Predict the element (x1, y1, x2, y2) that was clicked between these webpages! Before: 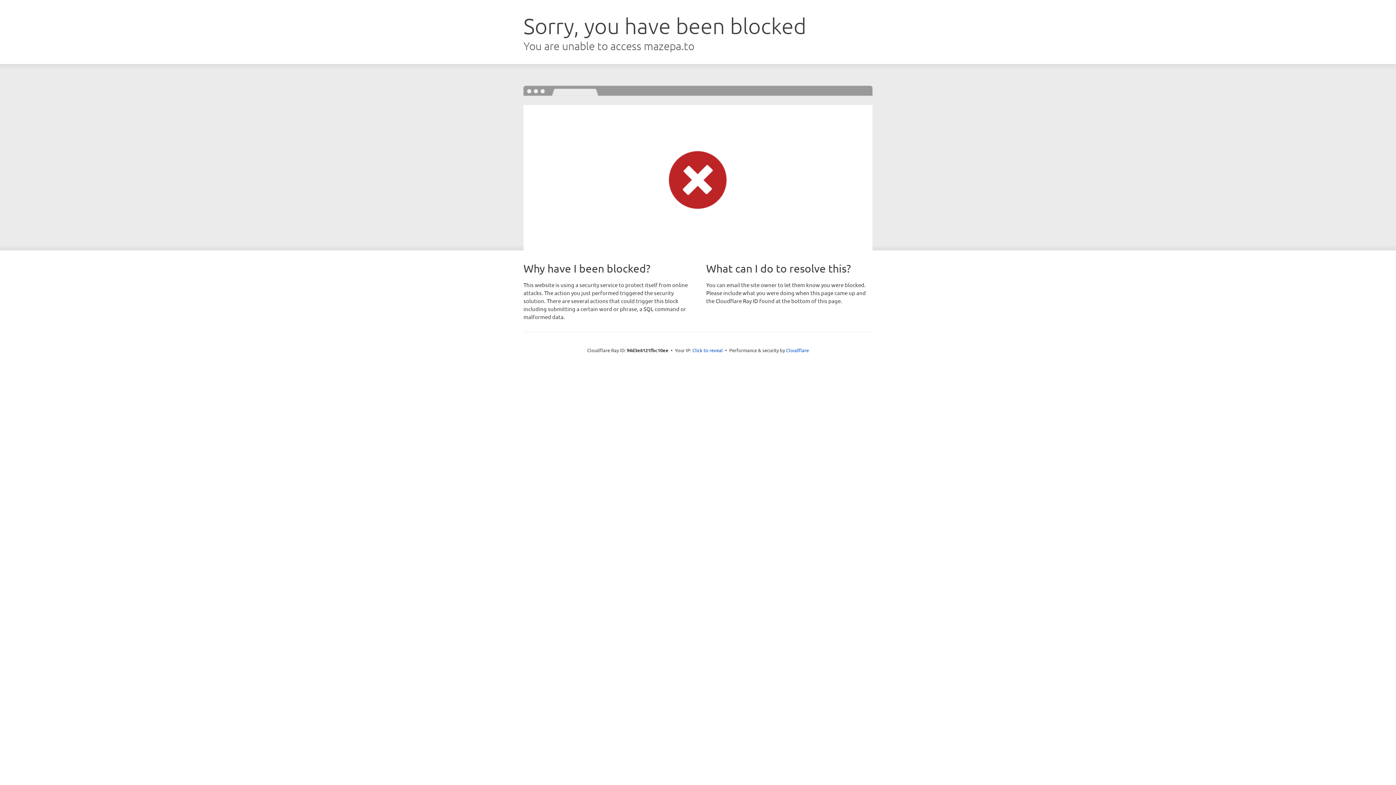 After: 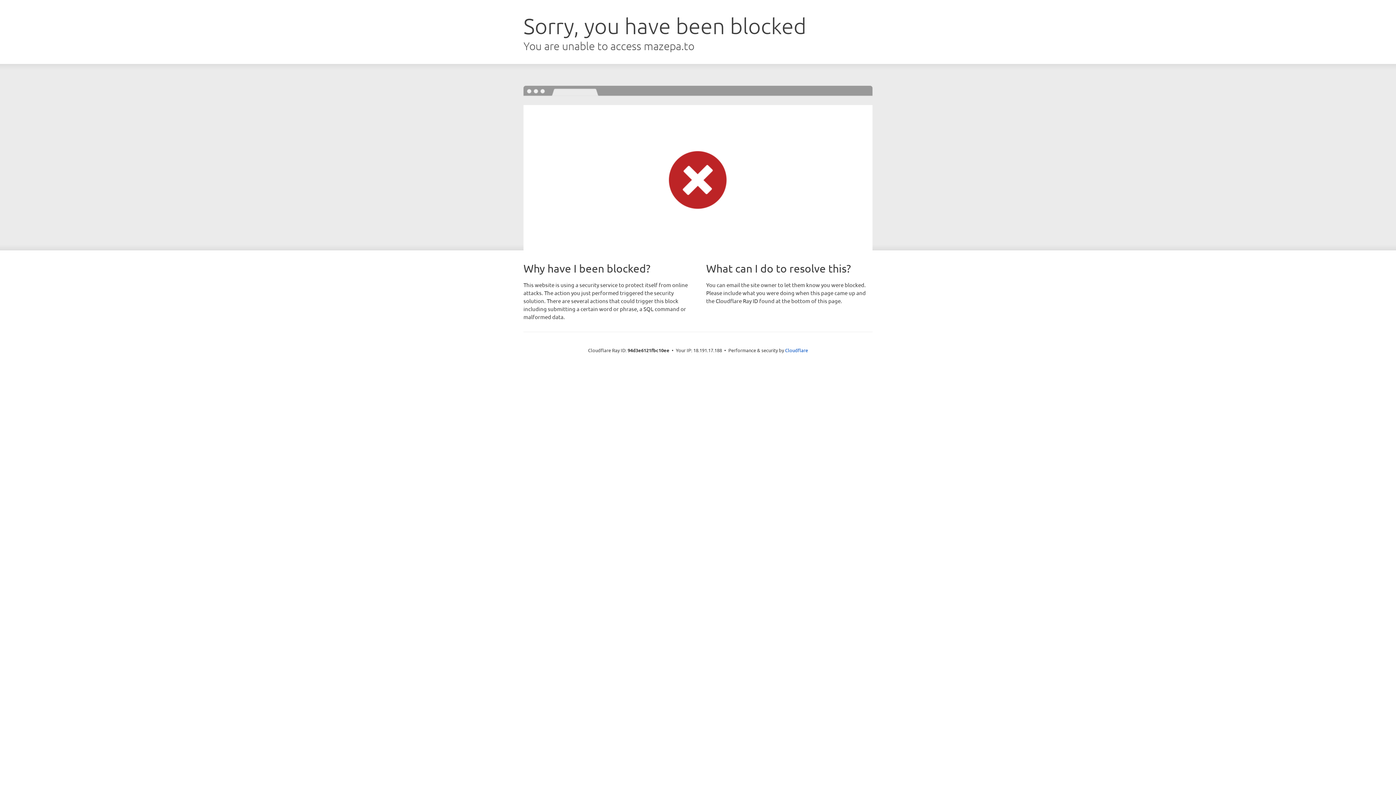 Action: bbox: (692, 346, 723, 353) label: Click to reveal